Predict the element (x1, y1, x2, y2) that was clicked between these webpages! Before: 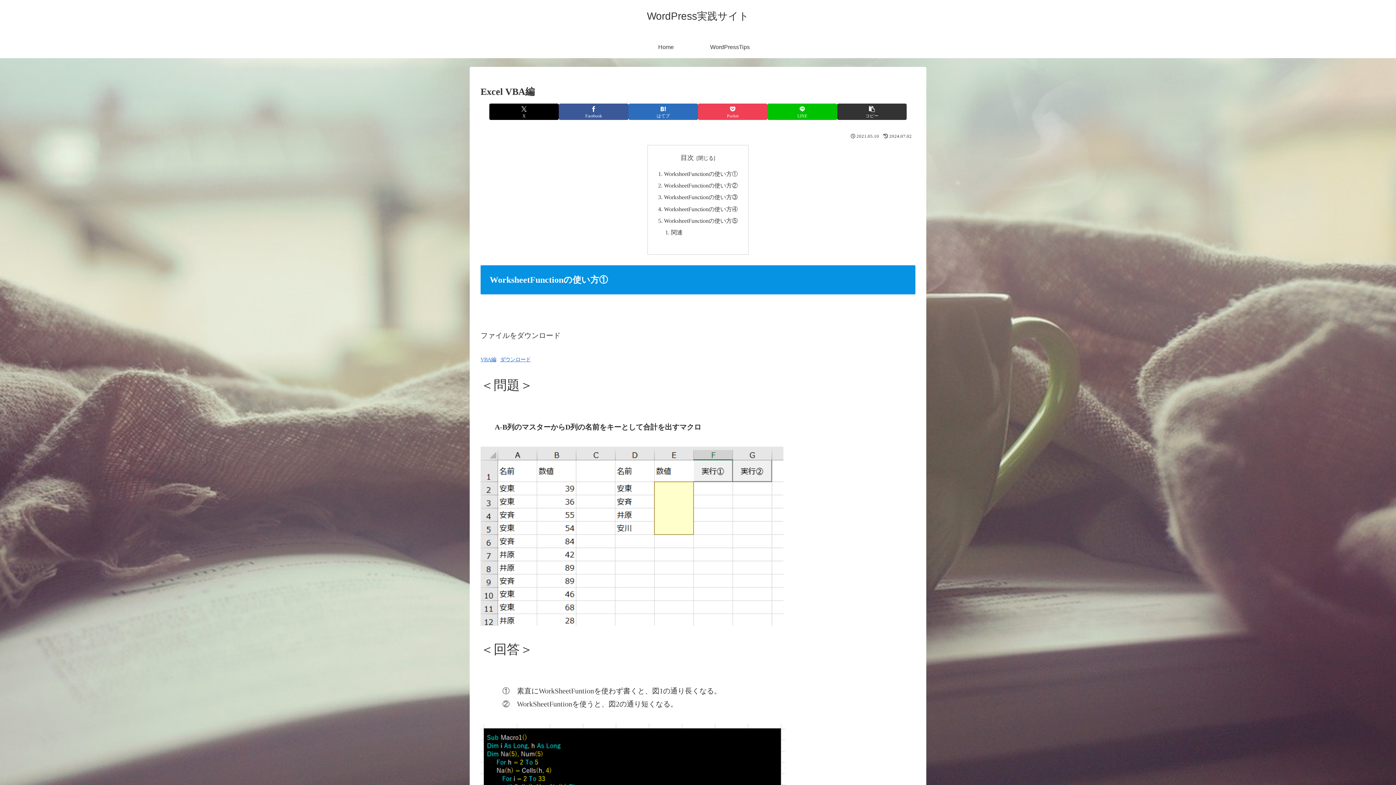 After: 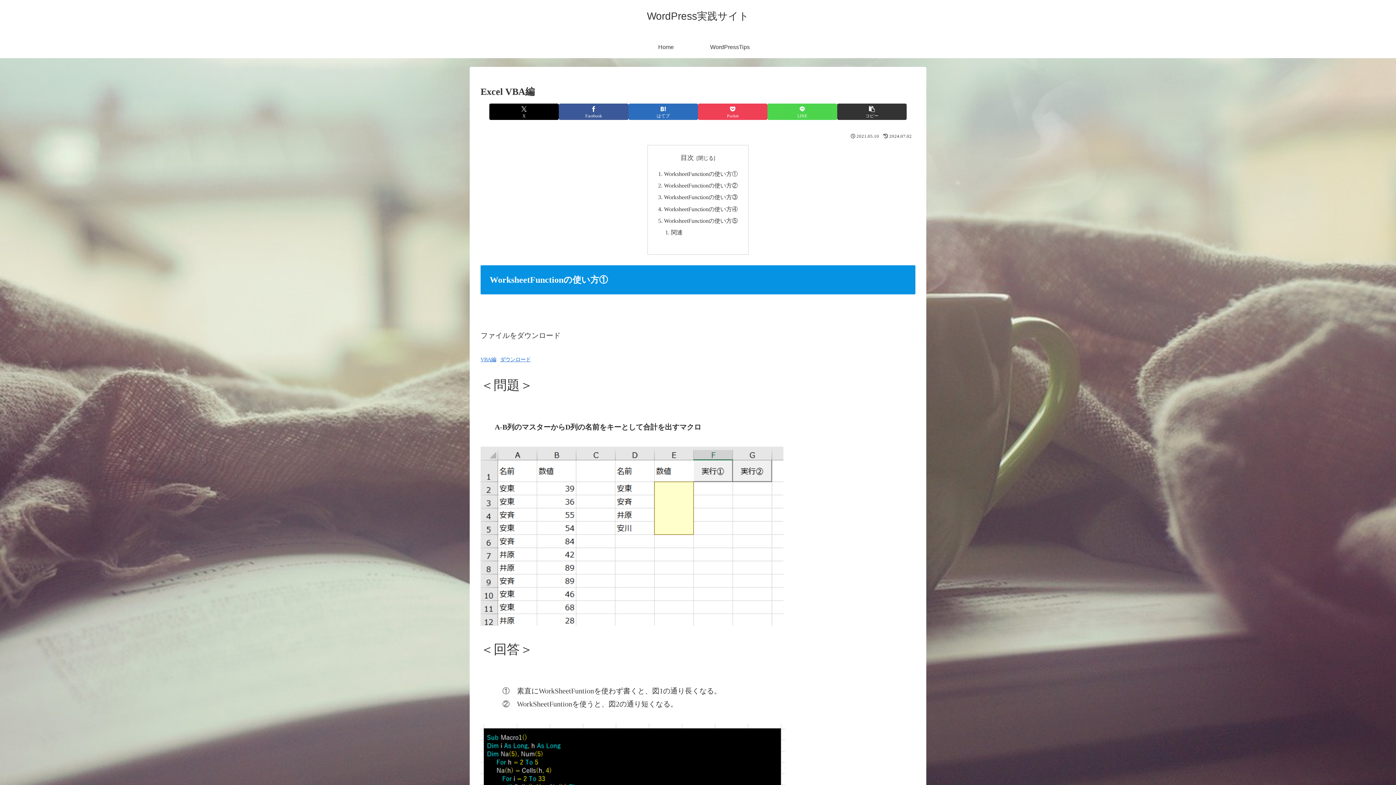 Action: label: LINEでシェア bbox: (767, 103, 837, 120)